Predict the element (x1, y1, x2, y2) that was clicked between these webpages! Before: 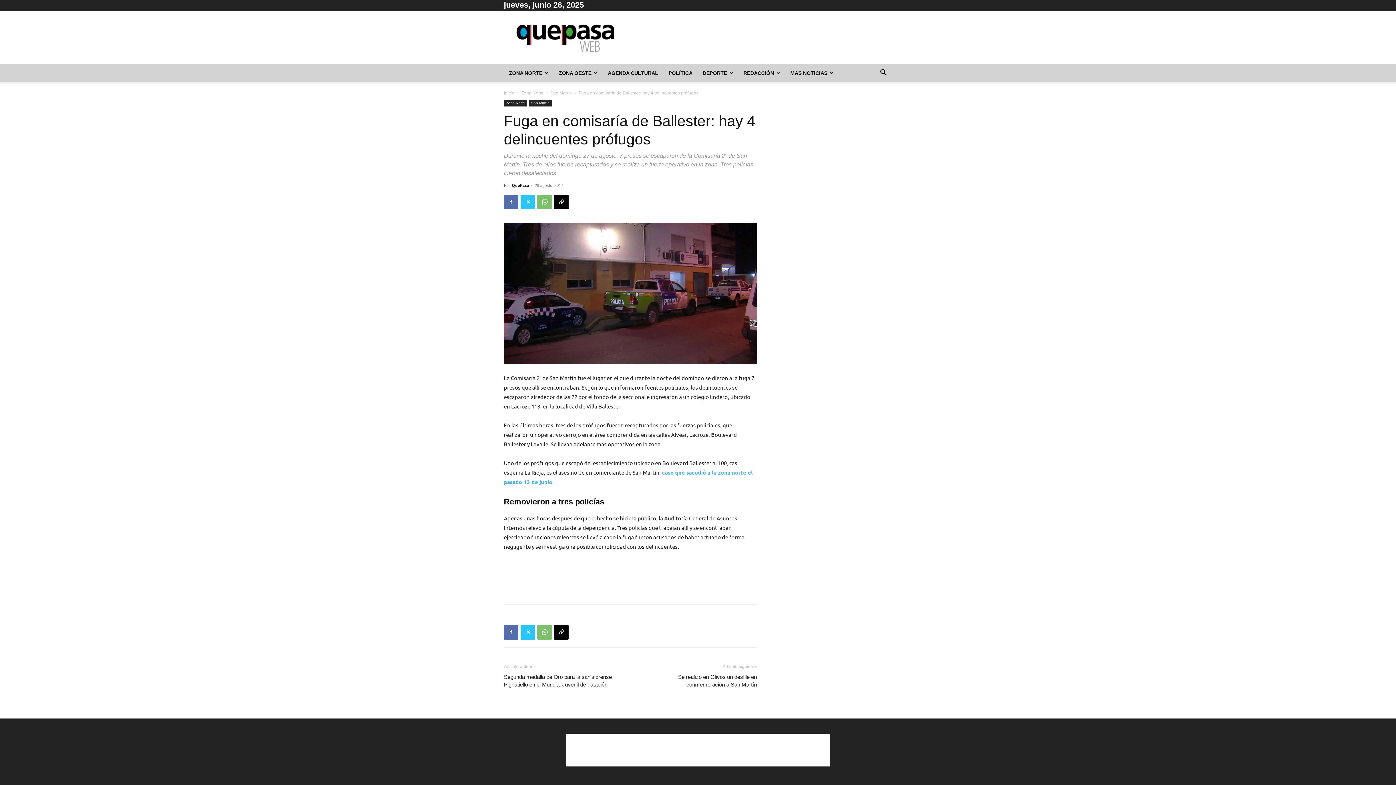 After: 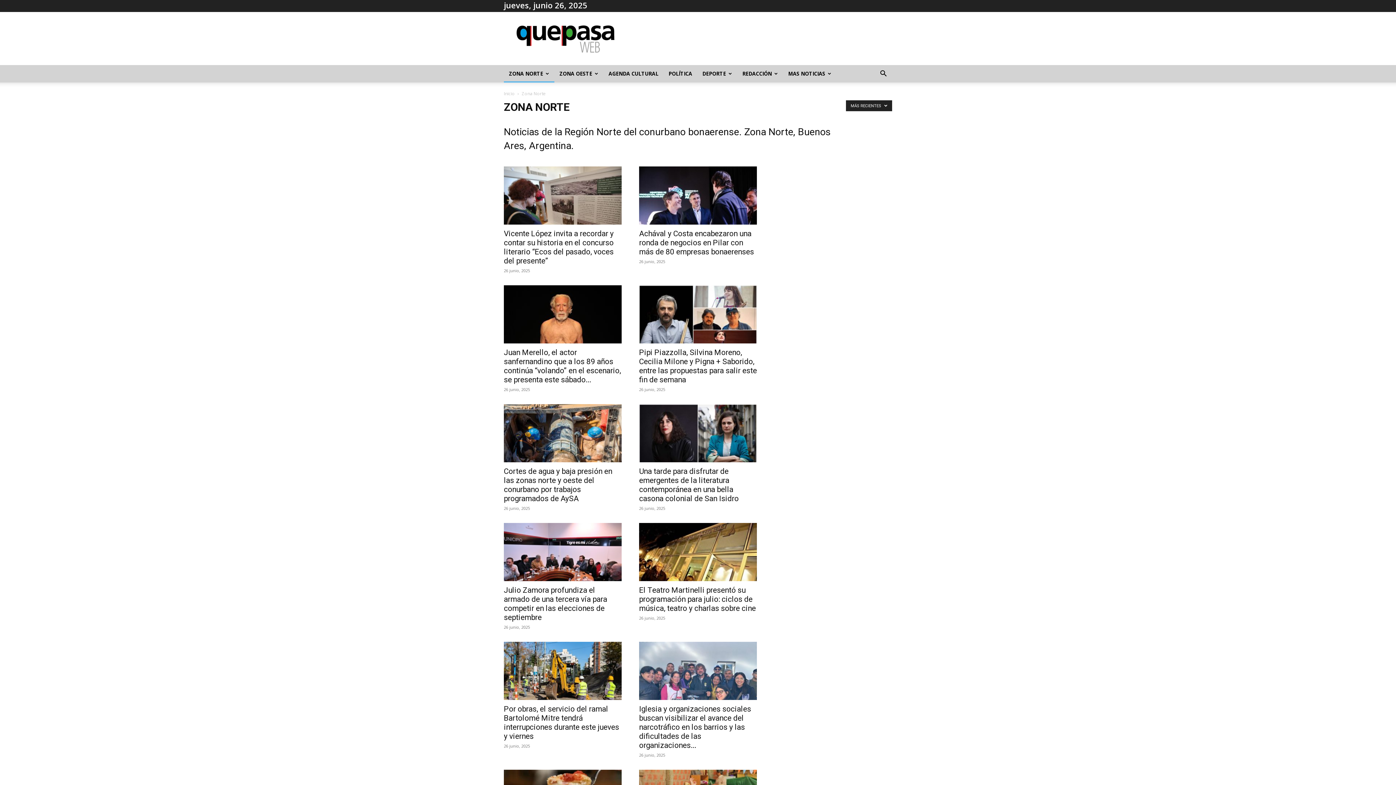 Action: label: Zona Norte bbox: (504, 100, 527, 106)